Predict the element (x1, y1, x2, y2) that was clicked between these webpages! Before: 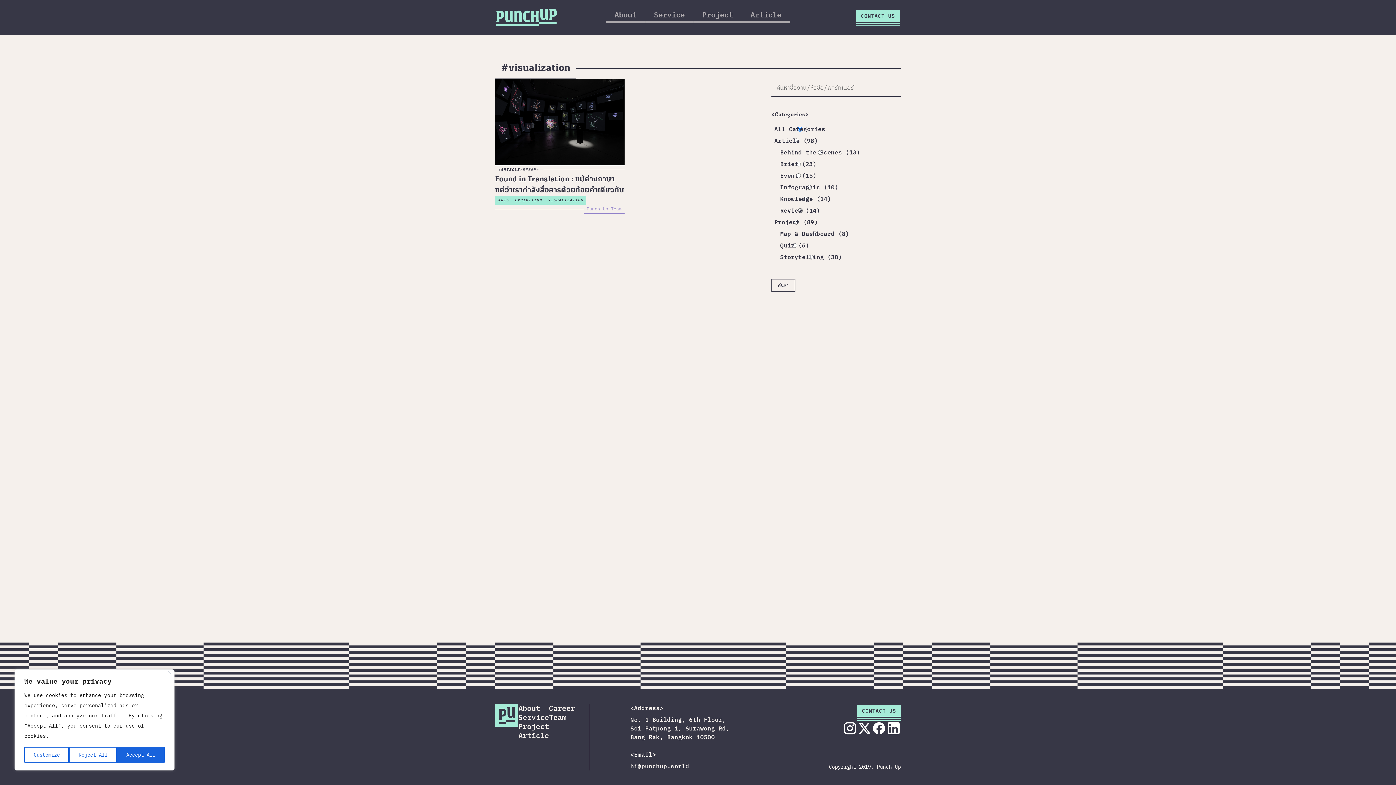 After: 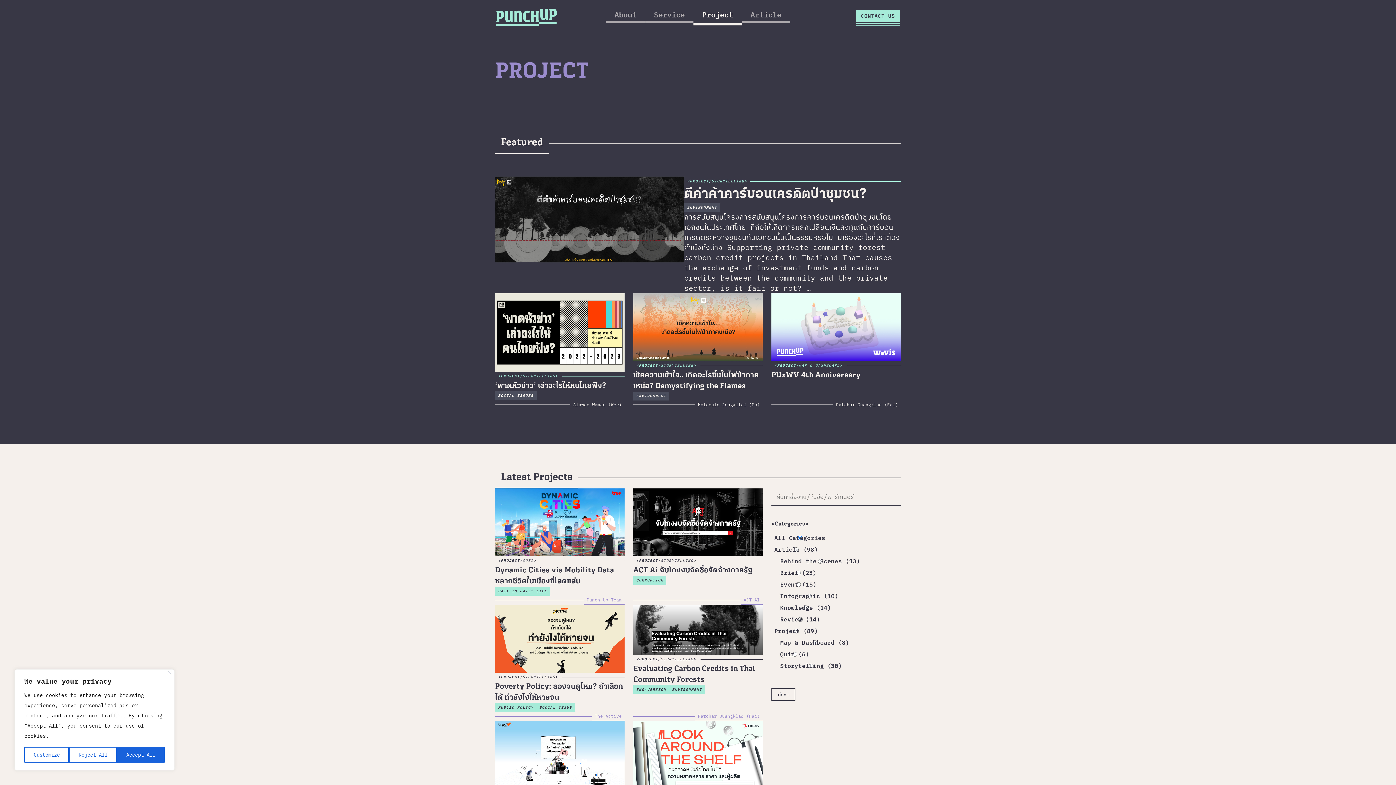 Action: bbox: (693, 6, 742, 23) label: Project